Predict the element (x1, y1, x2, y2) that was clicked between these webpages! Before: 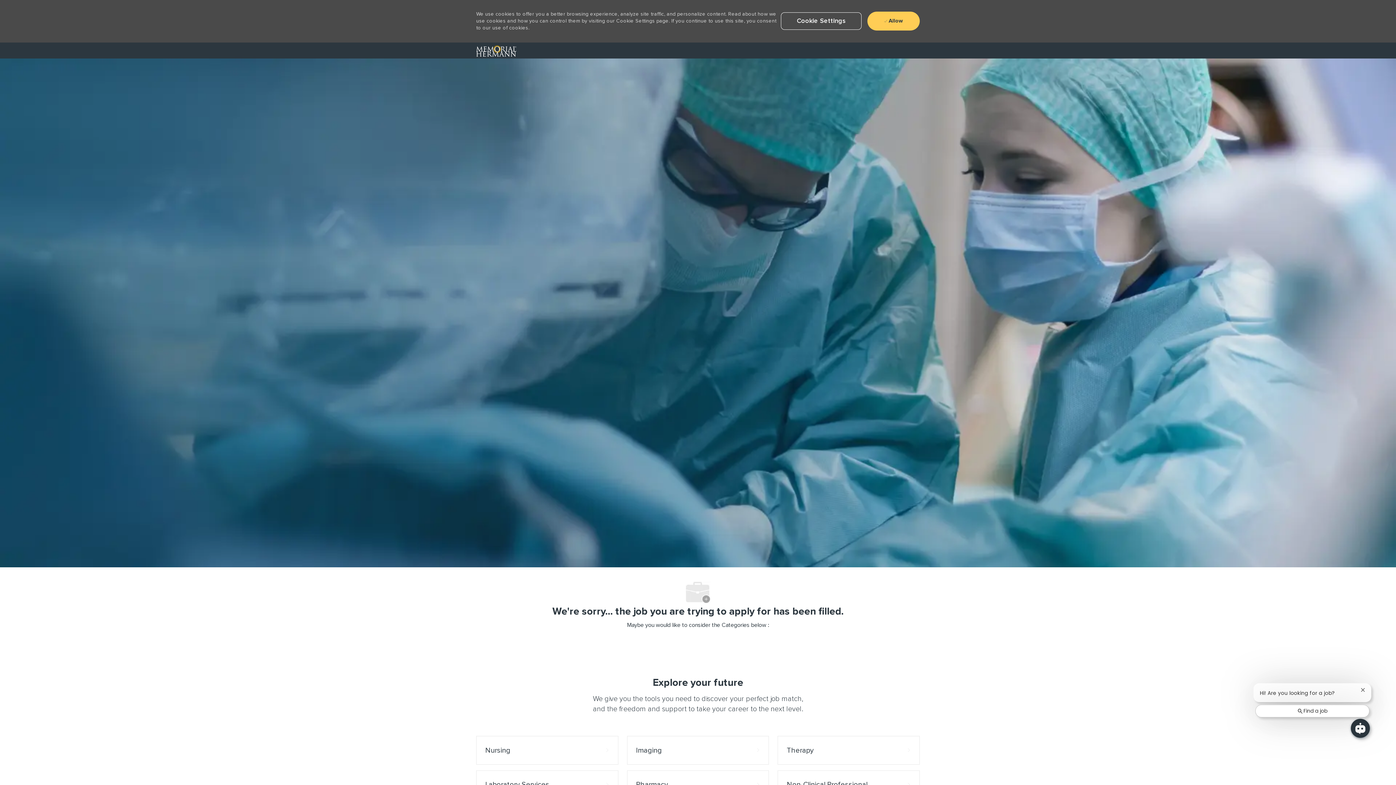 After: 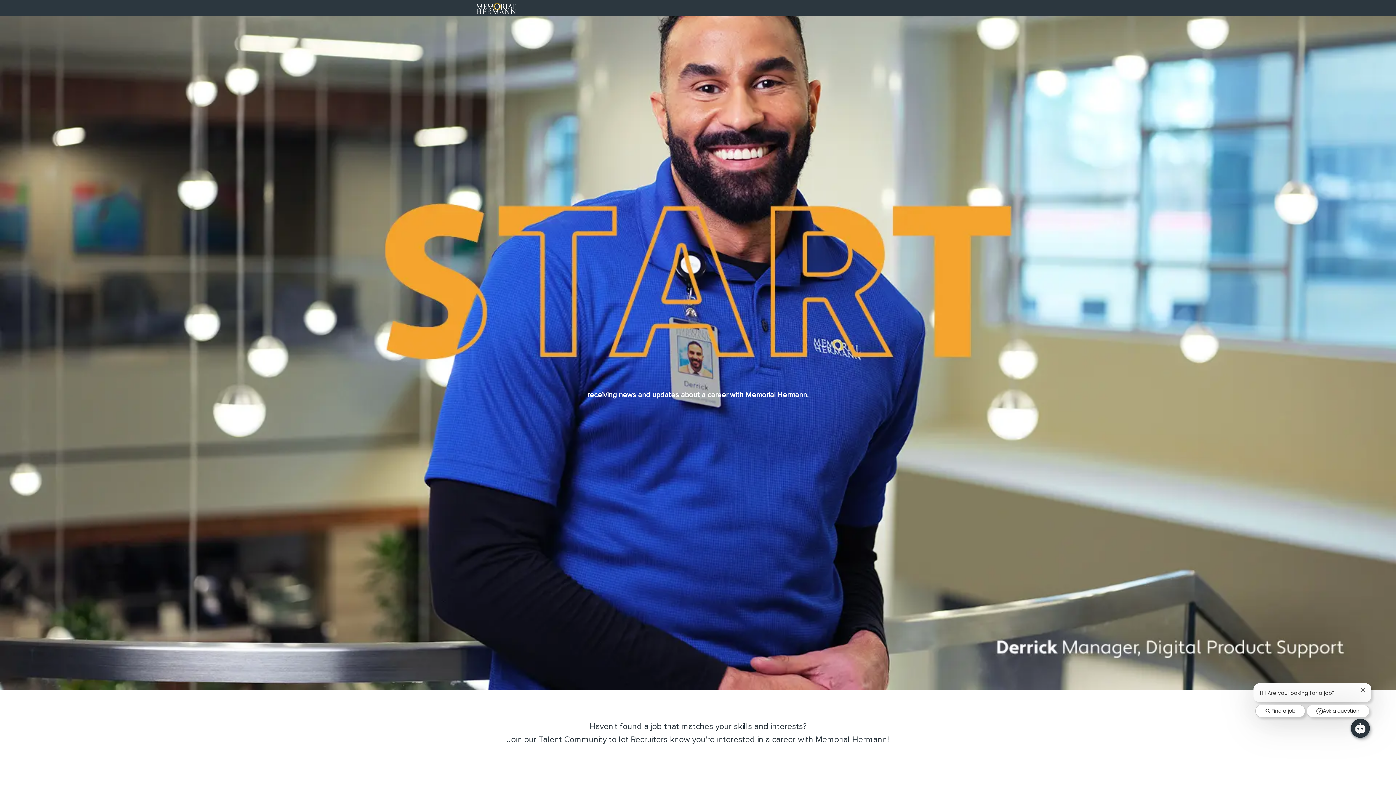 Action: label: Join now bbox: (665, 721, 730, 740)